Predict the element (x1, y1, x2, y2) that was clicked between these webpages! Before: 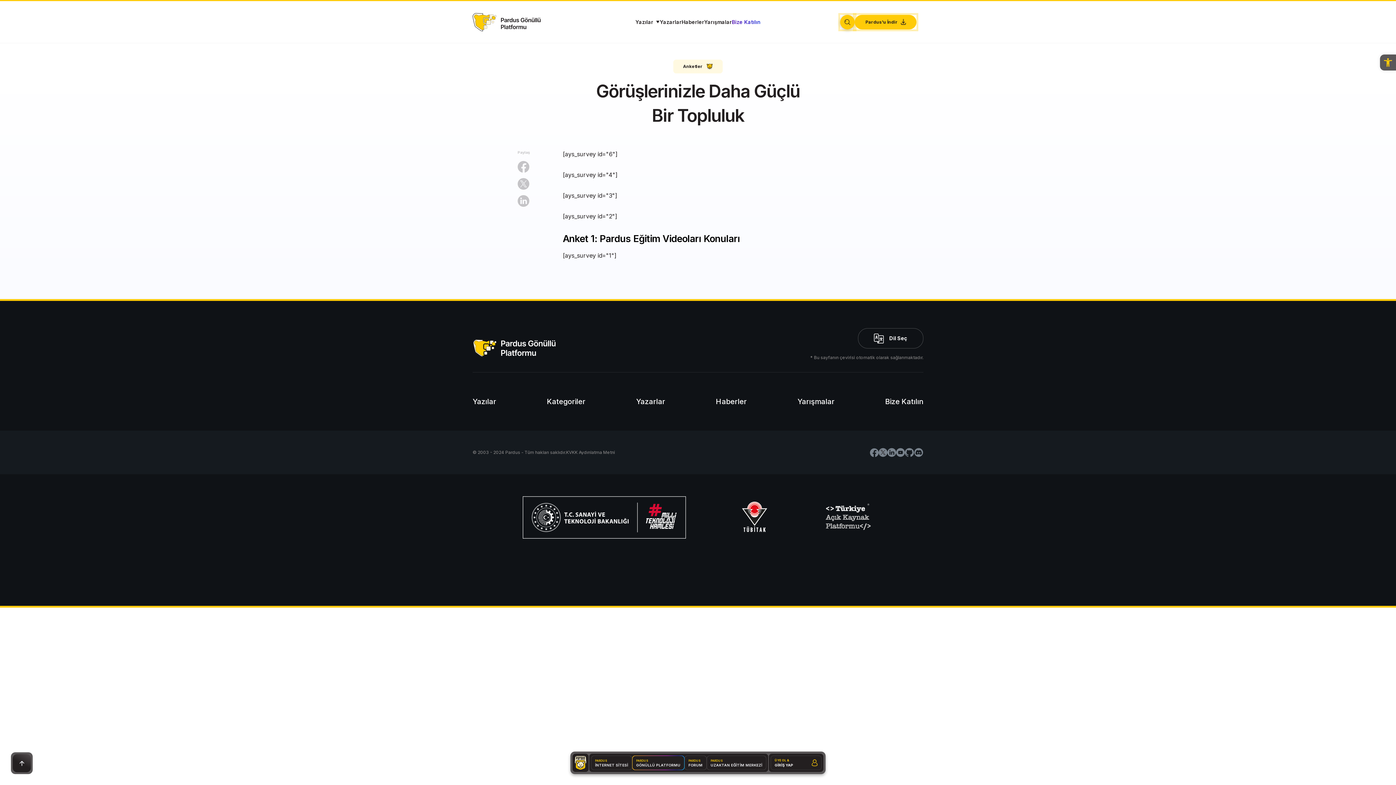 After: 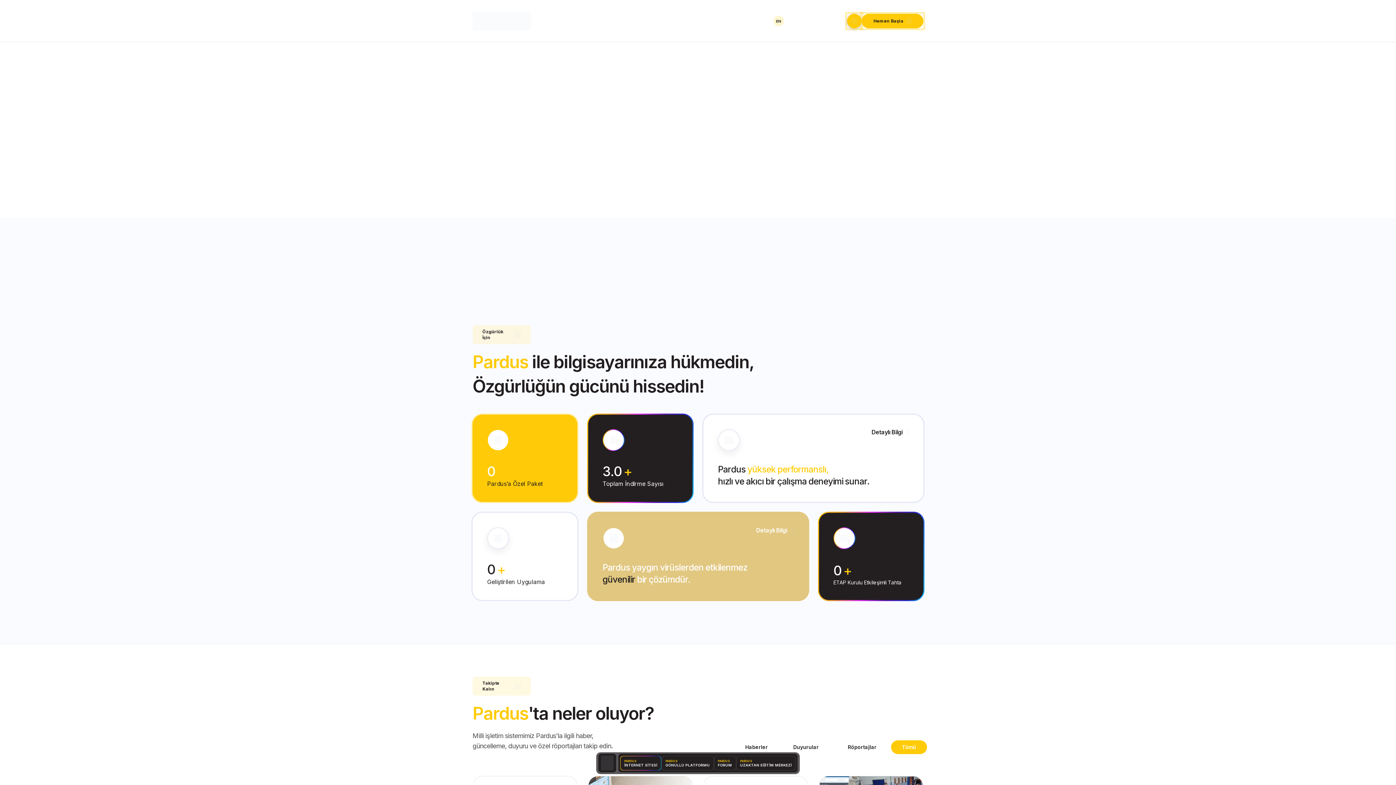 Action: label: İNTERNET SİTESİ bbox: (591, 756, 632, 770)